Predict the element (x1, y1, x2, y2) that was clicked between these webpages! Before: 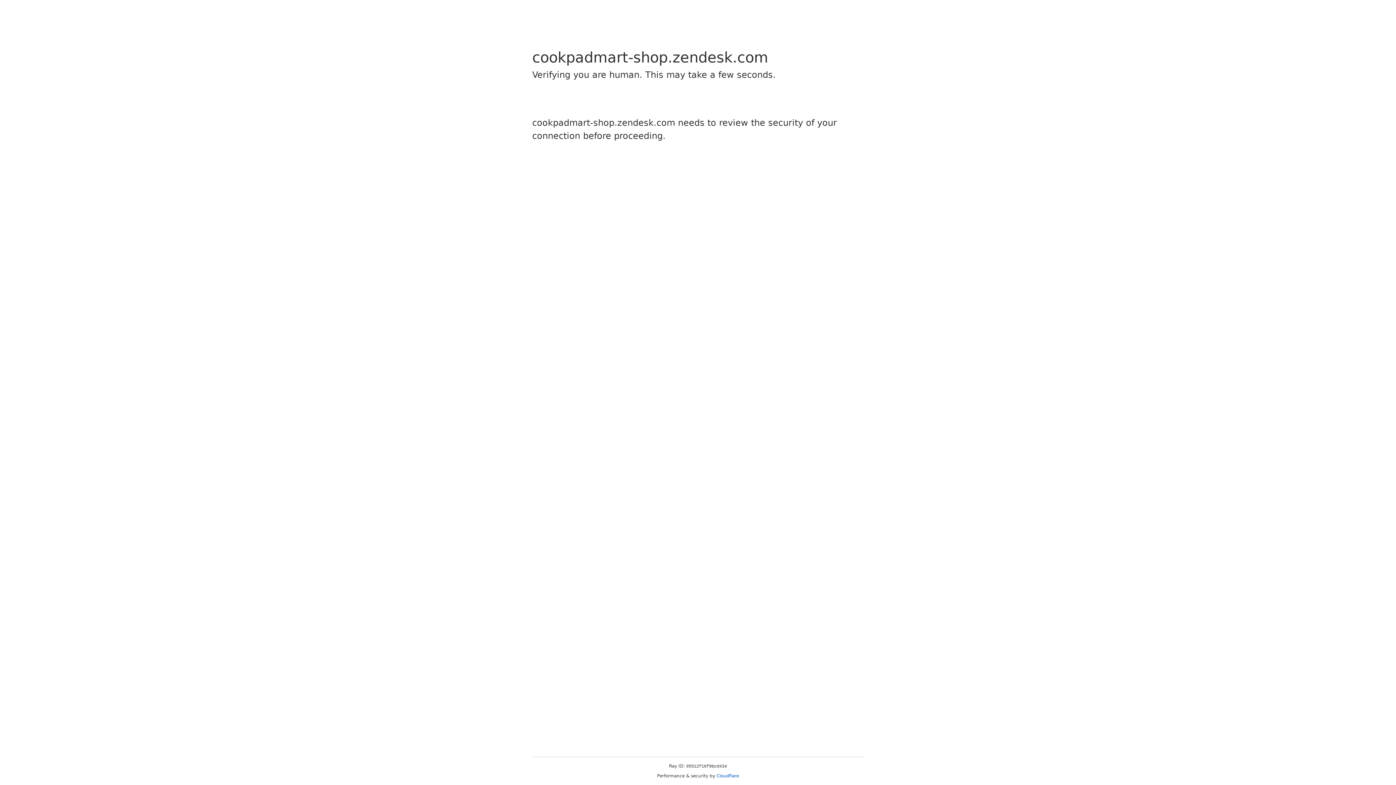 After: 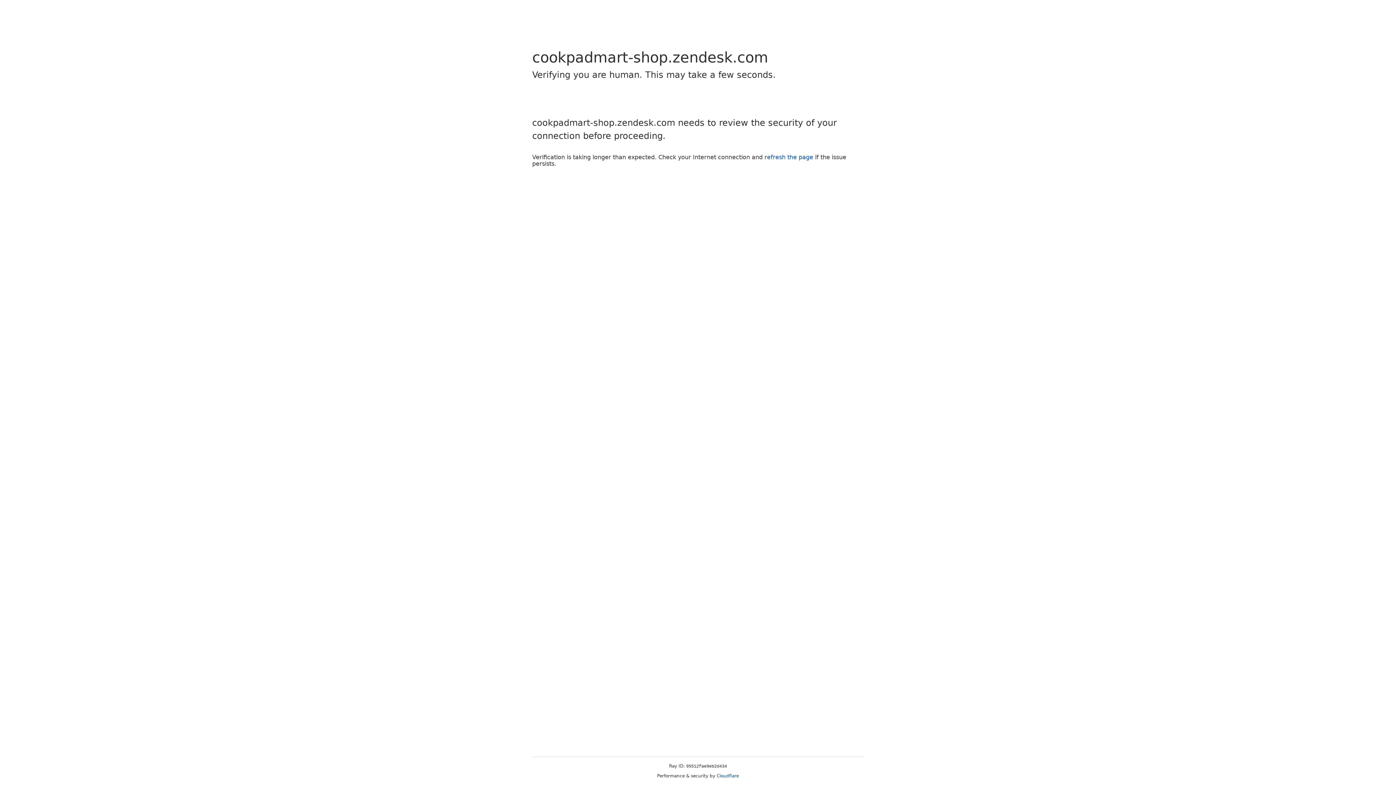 Action: bbox: (716, 773, 739, 778) label: Cloudflare